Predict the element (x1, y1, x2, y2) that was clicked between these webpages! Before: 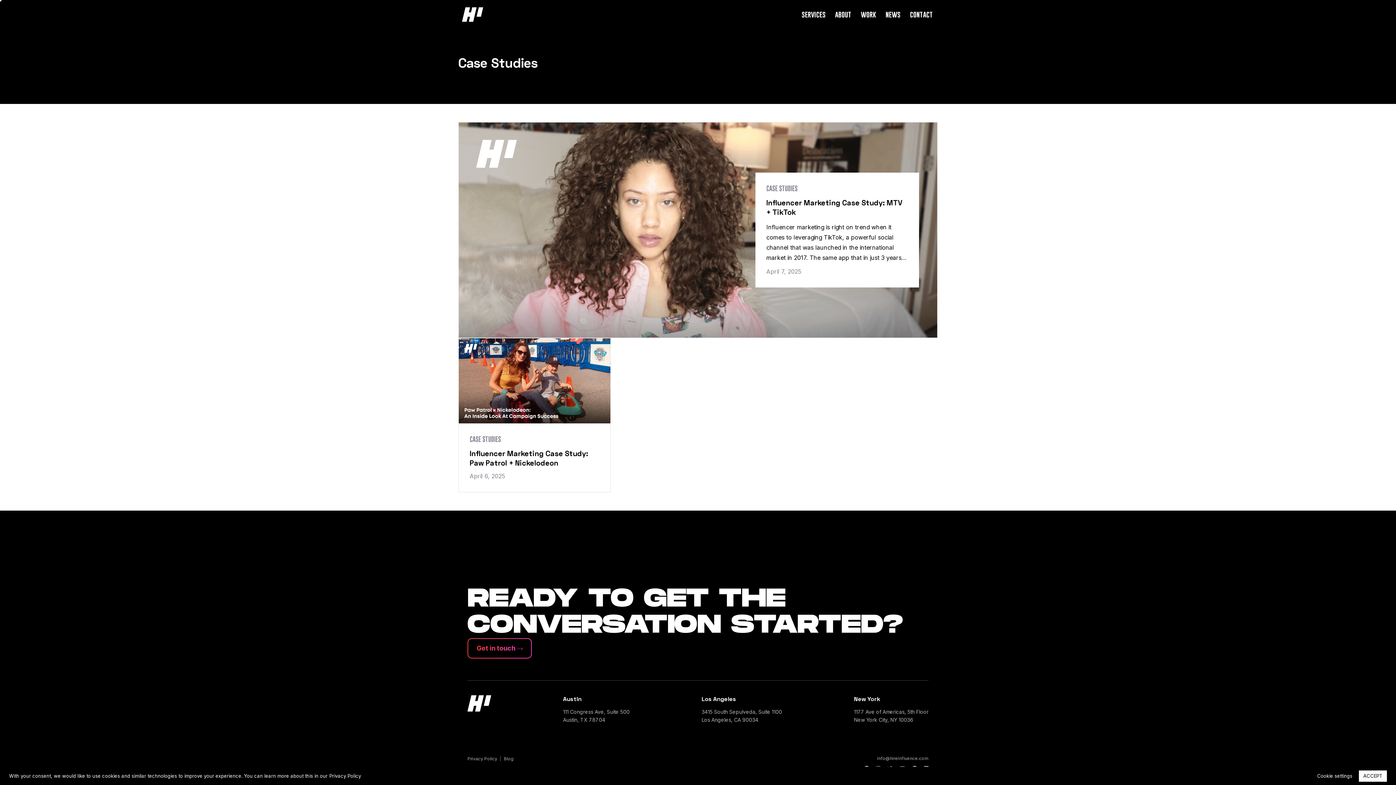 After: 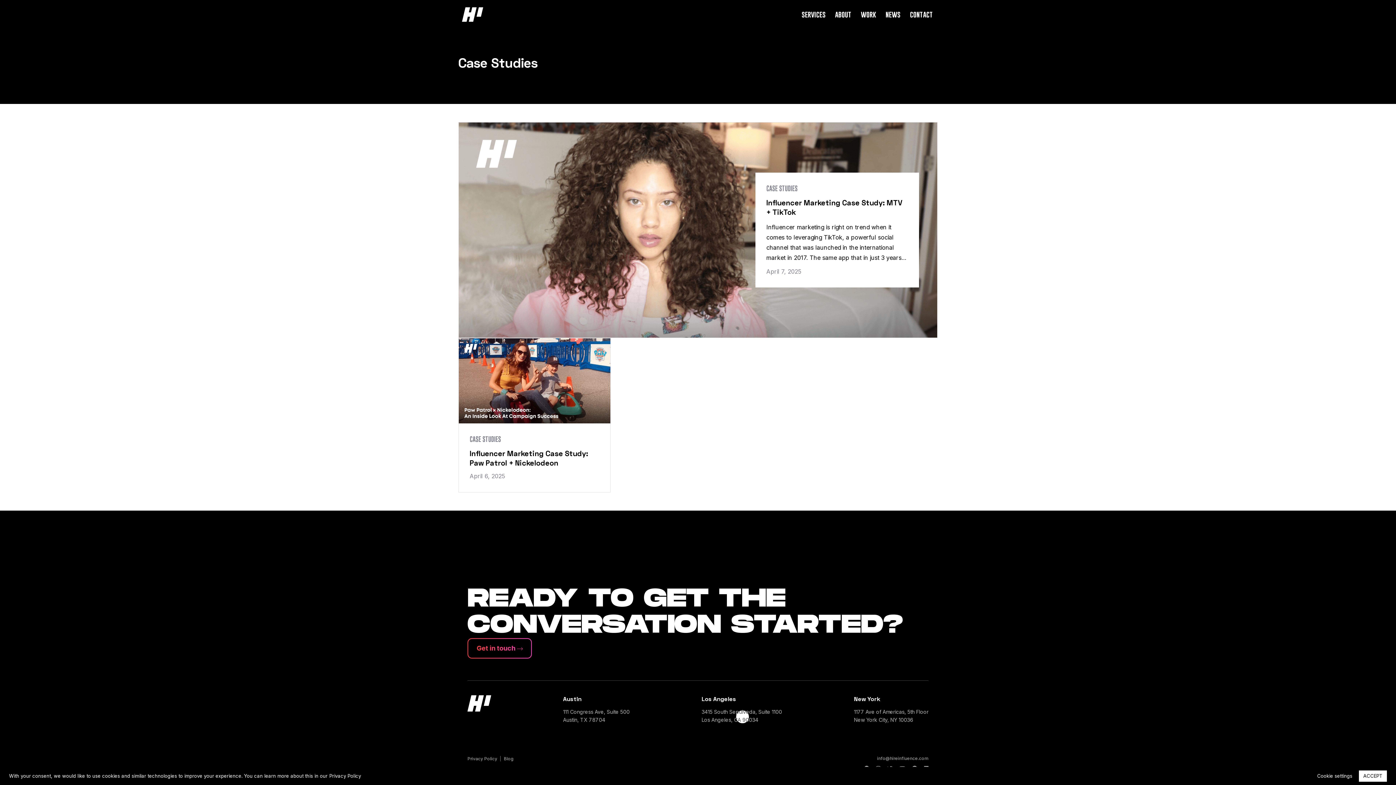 Action: bbox: (701, 708, 782, 724) label: 3415 South Sepulveda, Suite 1100
Los Angeles, CA 90034